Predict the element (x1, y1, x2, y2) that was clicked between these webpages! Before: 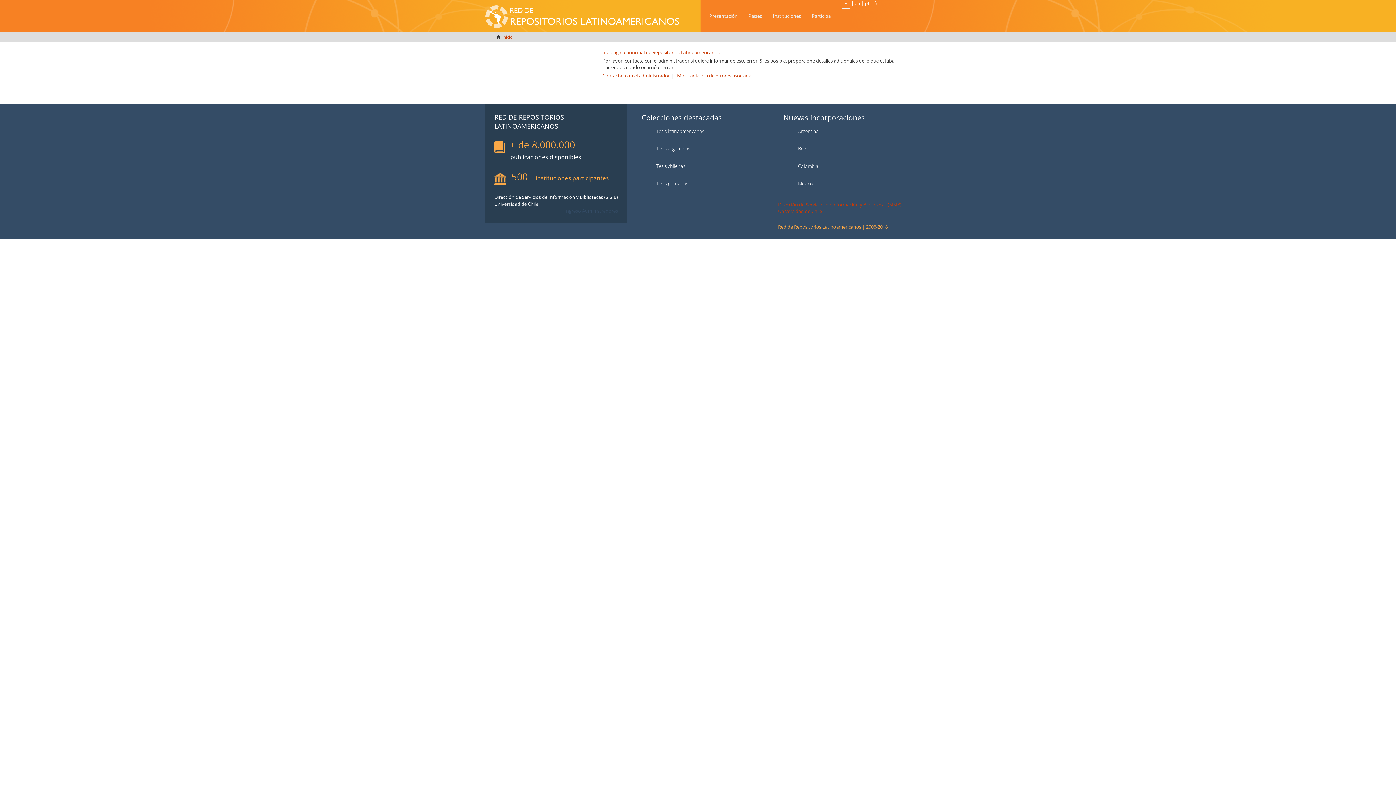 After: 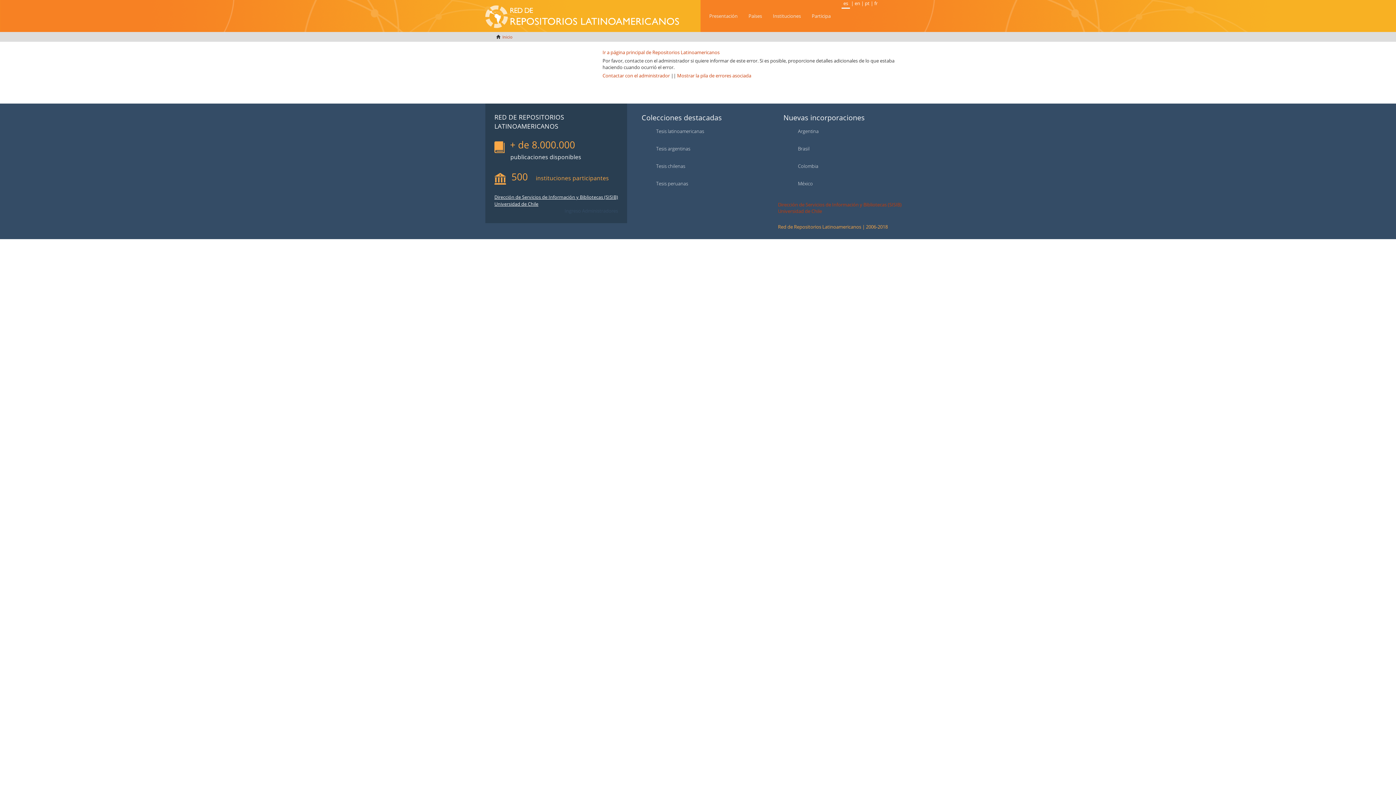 Action: bbox: (494, 194, 618, 210) label: Dirección de Servicios de Información y Bibliotecas (SISIB)
Universidad de Chile